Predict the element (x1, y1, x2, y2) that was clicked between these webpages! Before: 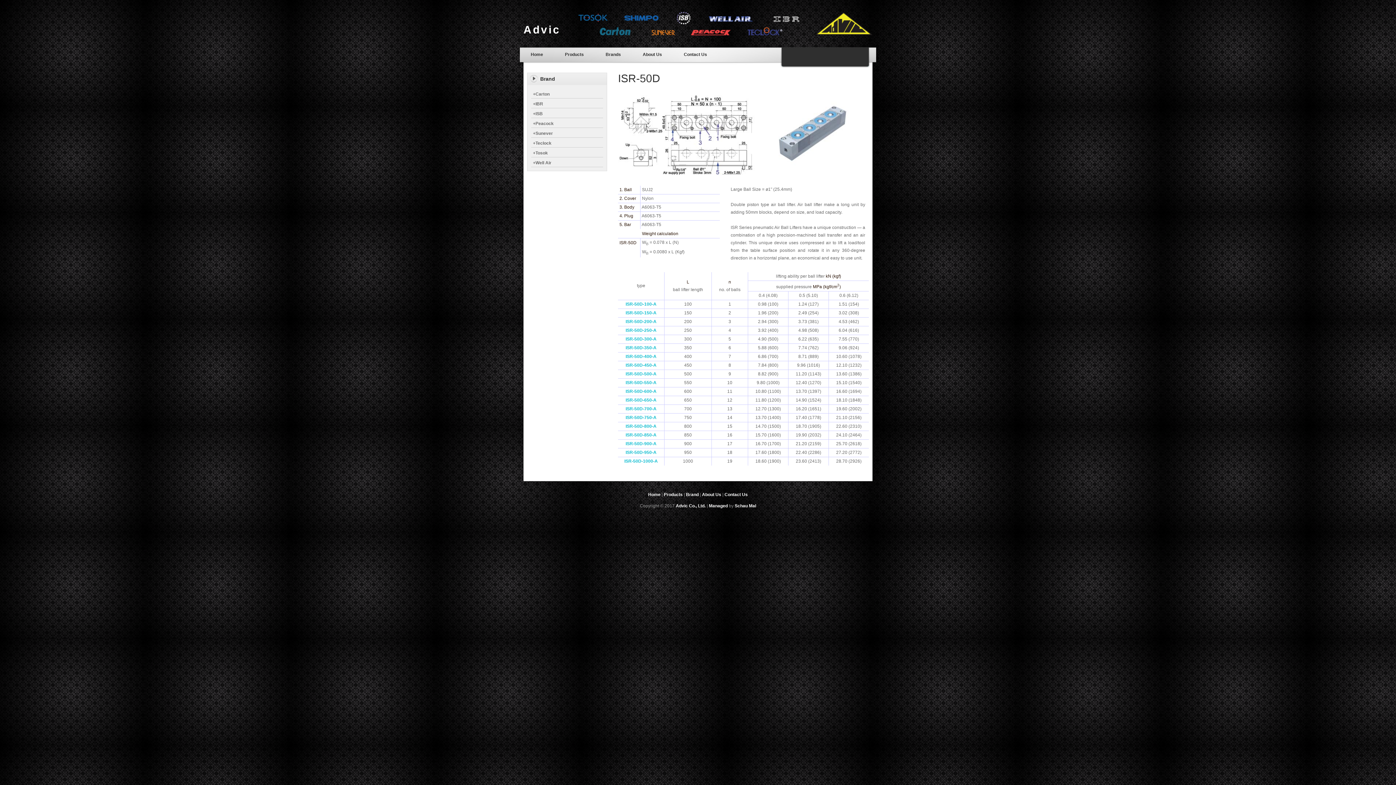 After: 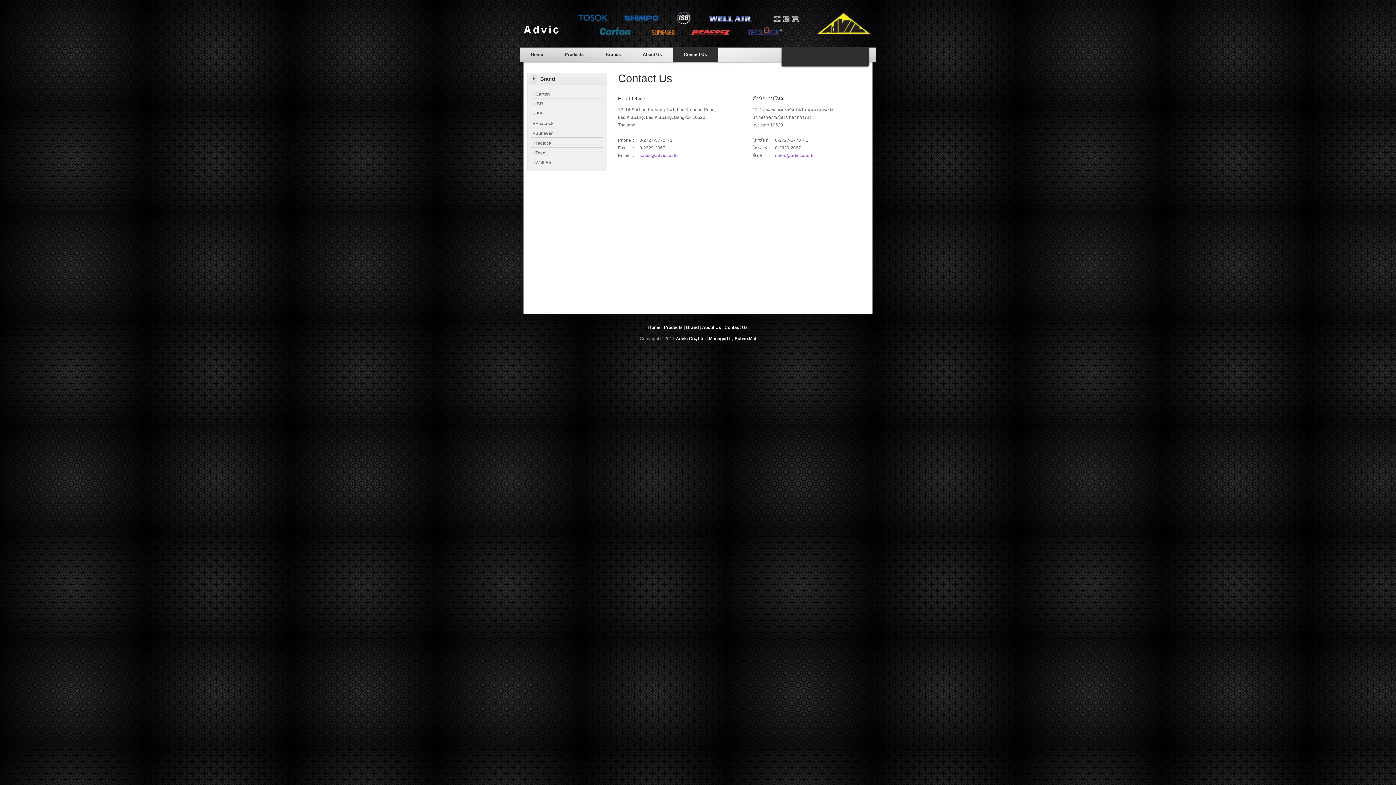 Action: label: Contact Us bbox: (673, 47, 718, 61)